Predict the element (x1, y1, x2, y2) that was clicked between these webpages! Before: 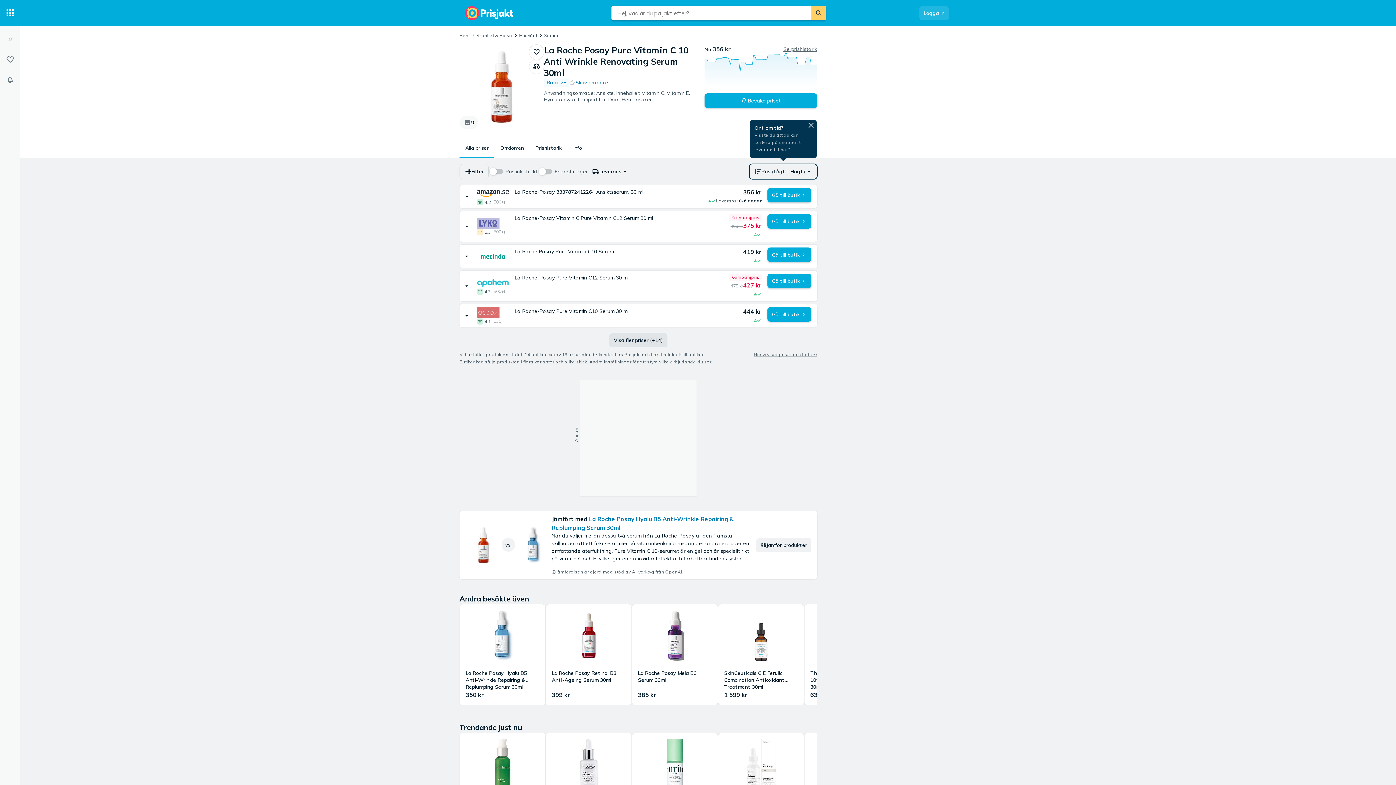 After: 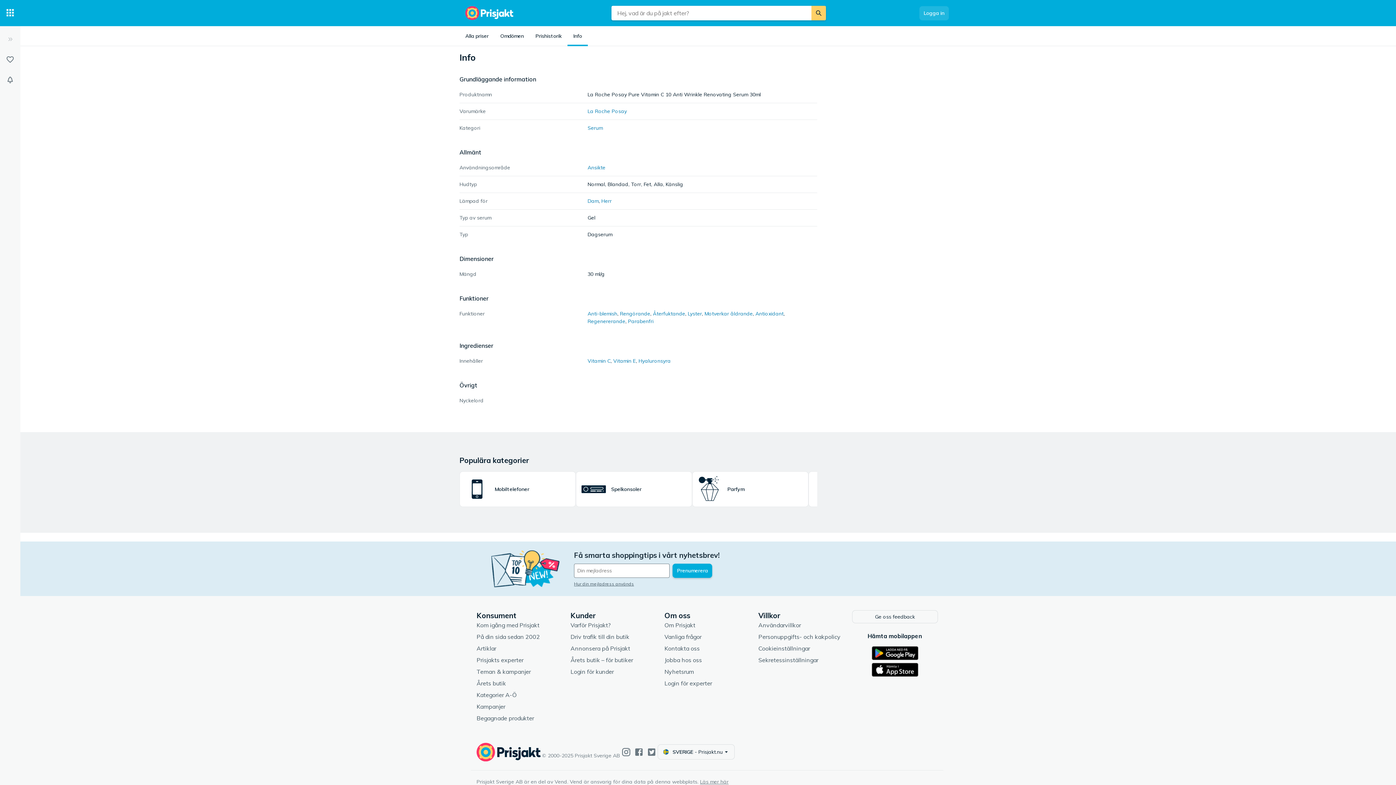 Action: bbox: (573, 144, 582, 152) label: Info